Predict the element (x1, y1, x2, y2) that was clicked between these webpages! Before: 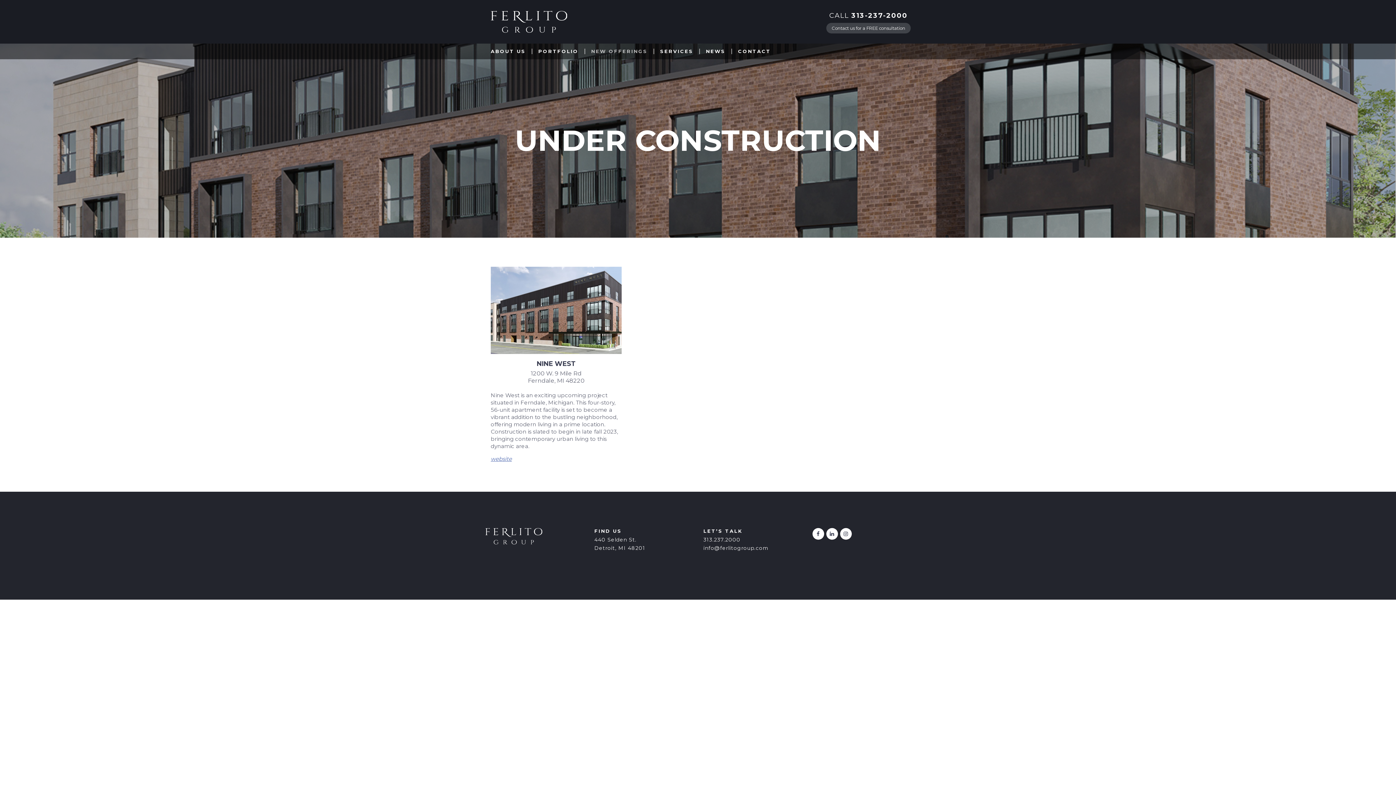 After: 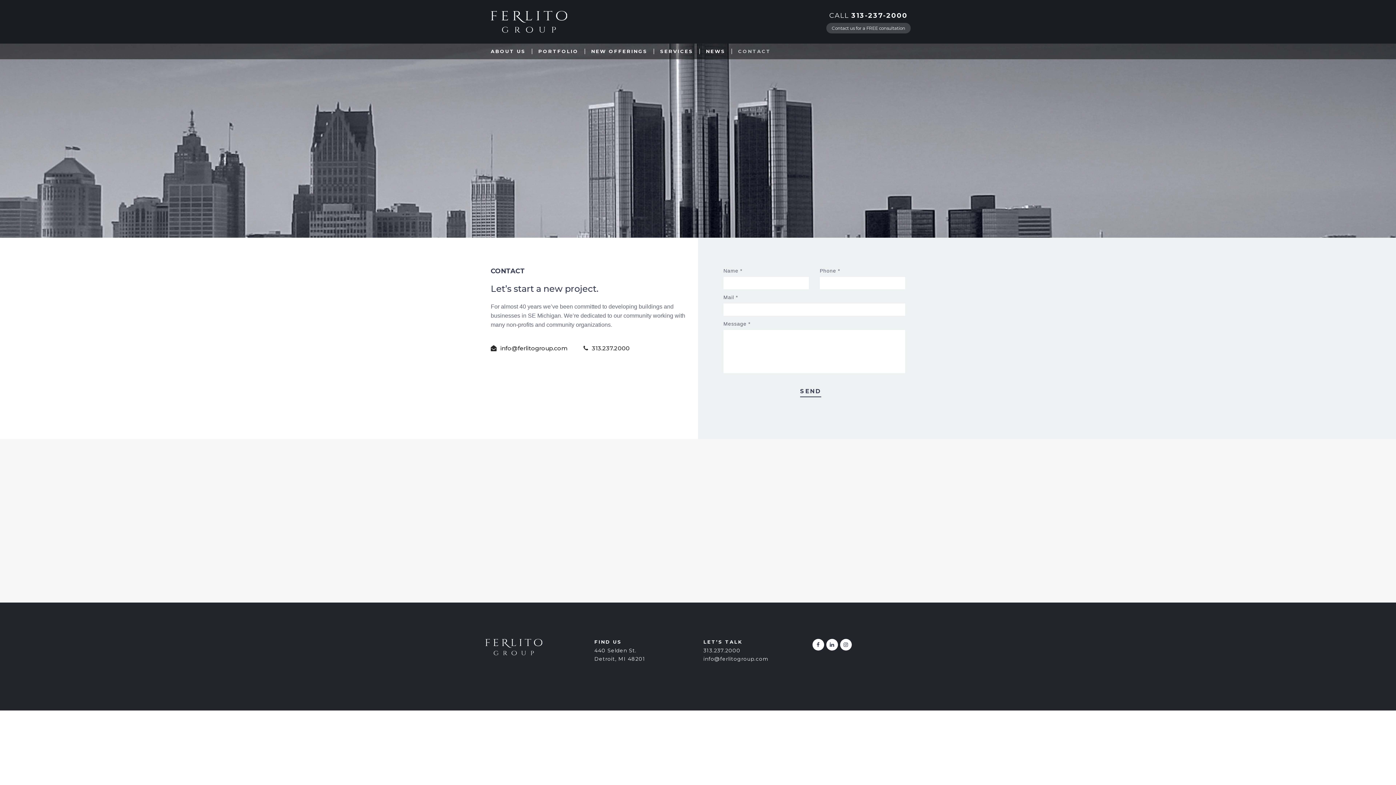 Action: label: CONTACT bbox: (732, 47, 776, 55)